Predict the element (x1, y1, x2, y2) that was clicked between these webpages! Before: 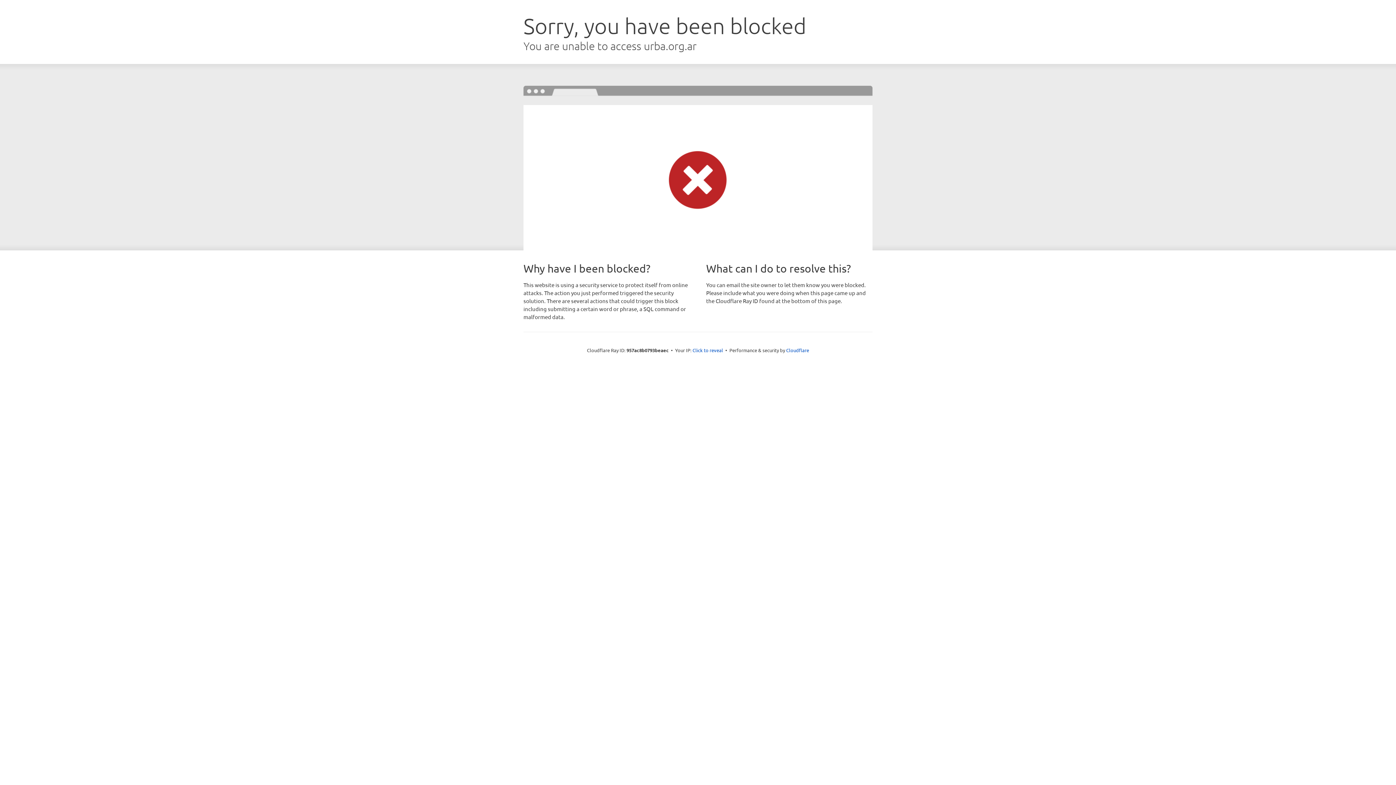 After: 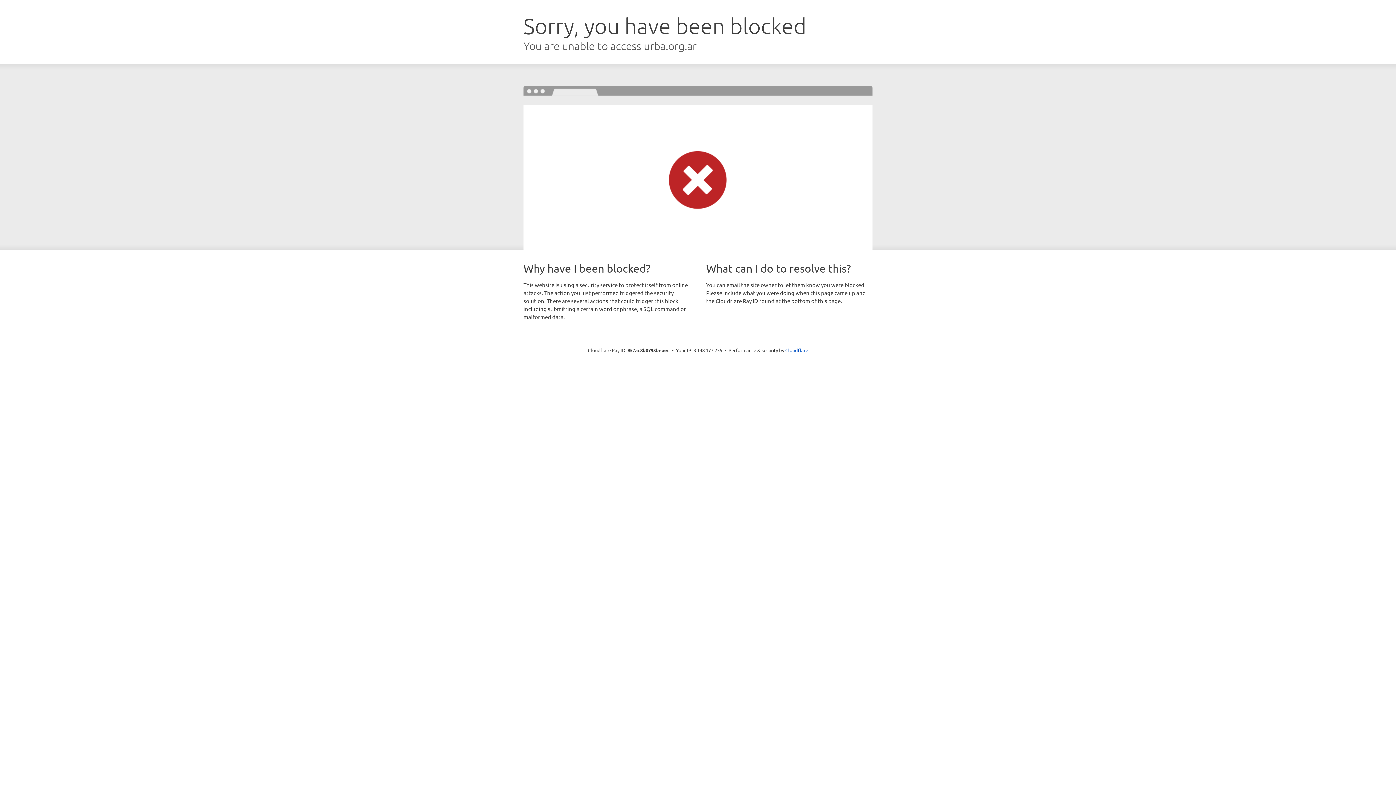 Action: bbox: (692, 346, 723, 353) label: Click to reveal